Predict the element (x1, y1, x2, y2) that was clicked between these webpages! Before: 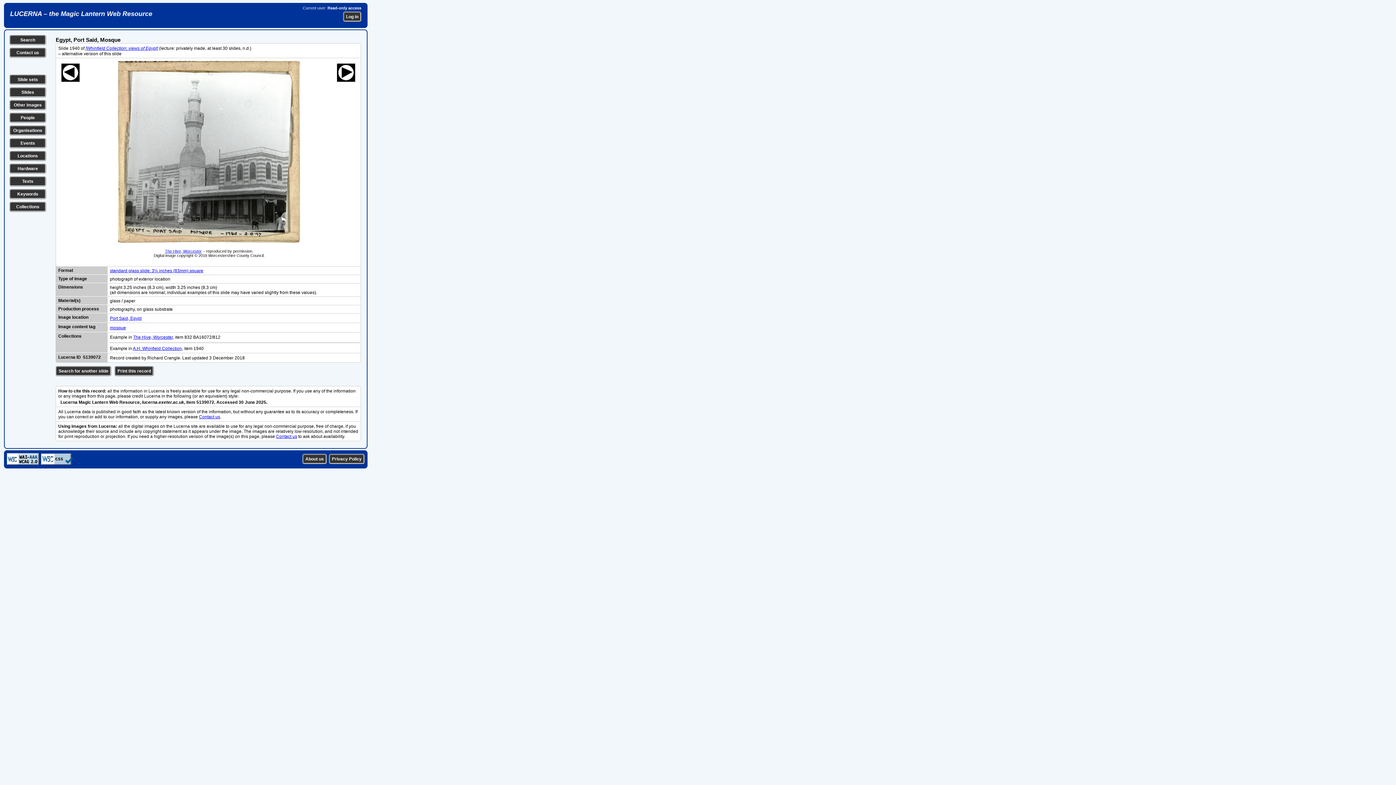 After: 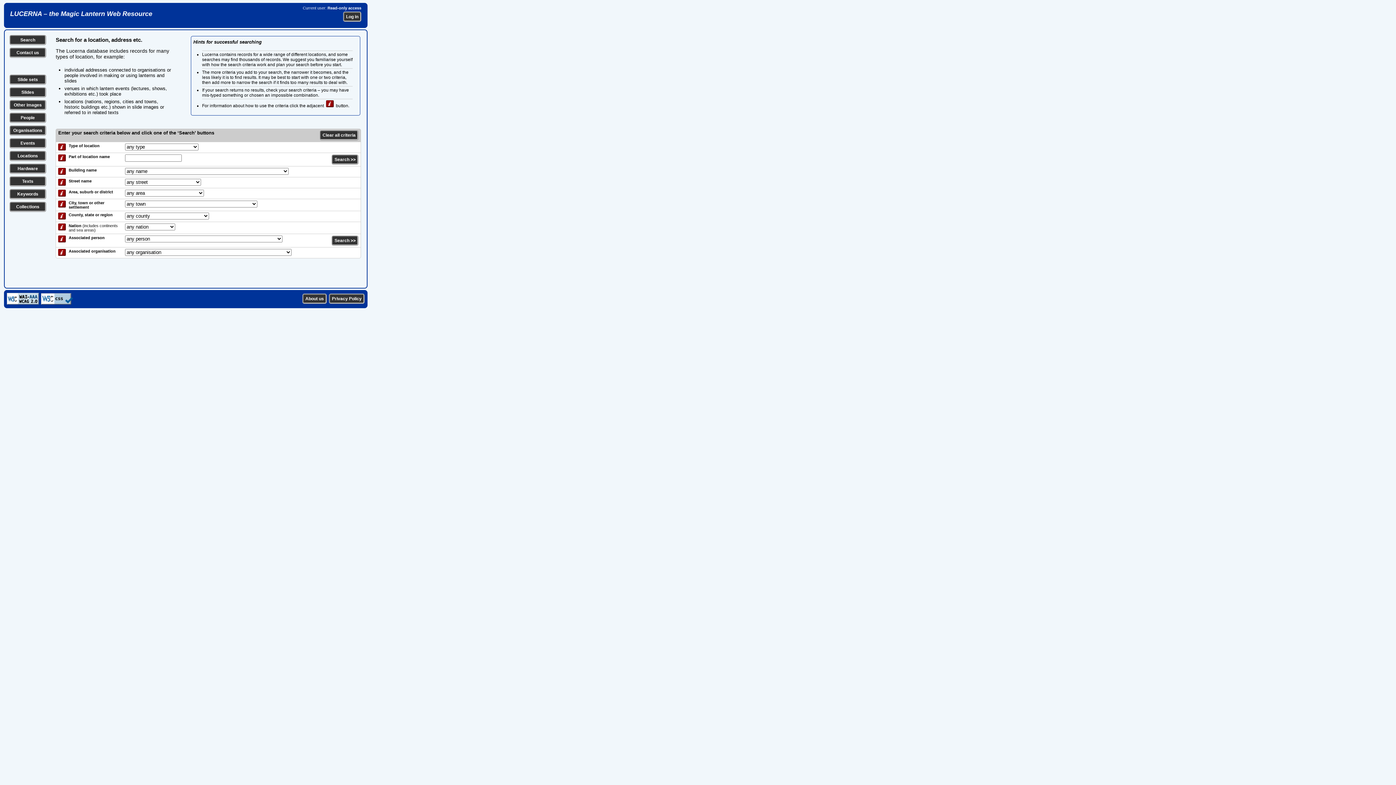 Action: bbox: (17, 153, 38, 158) label: Locations